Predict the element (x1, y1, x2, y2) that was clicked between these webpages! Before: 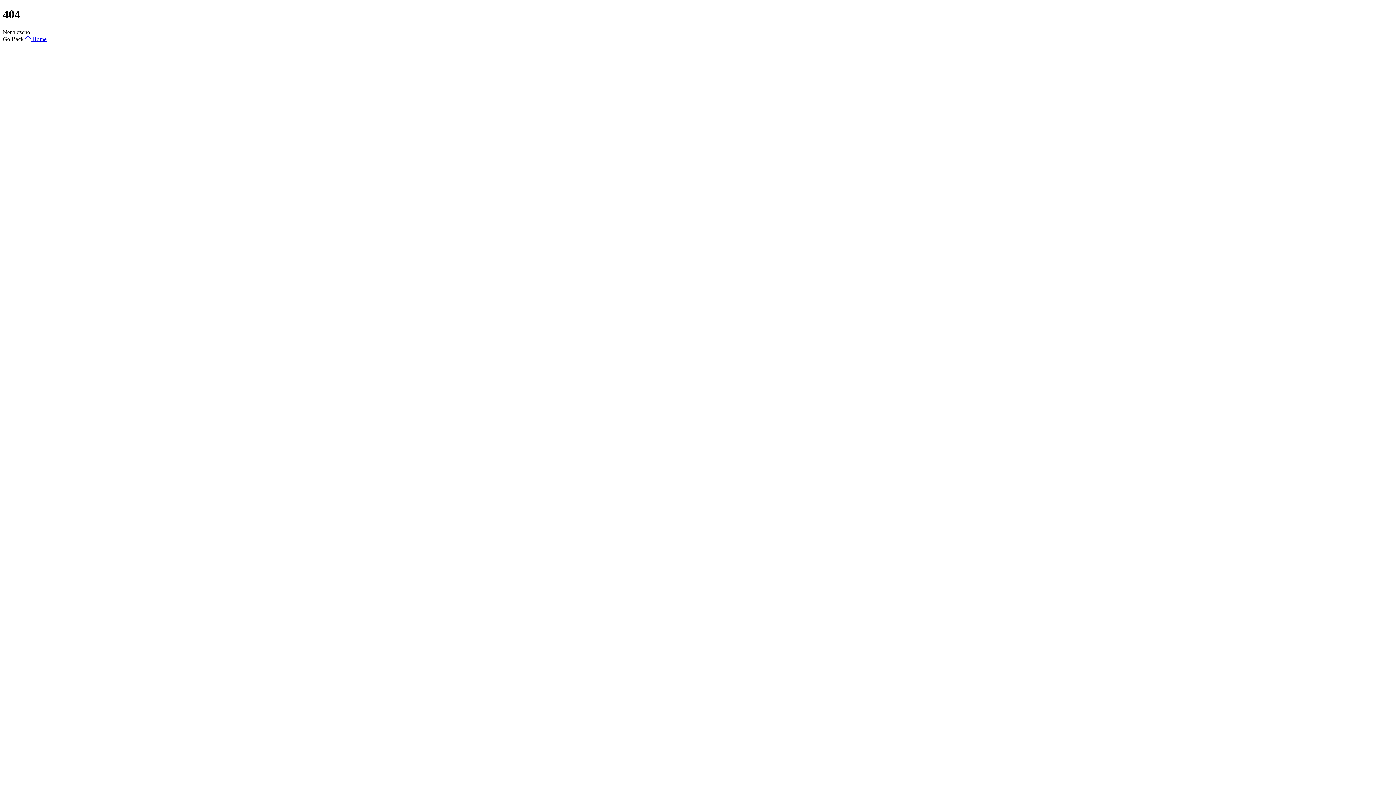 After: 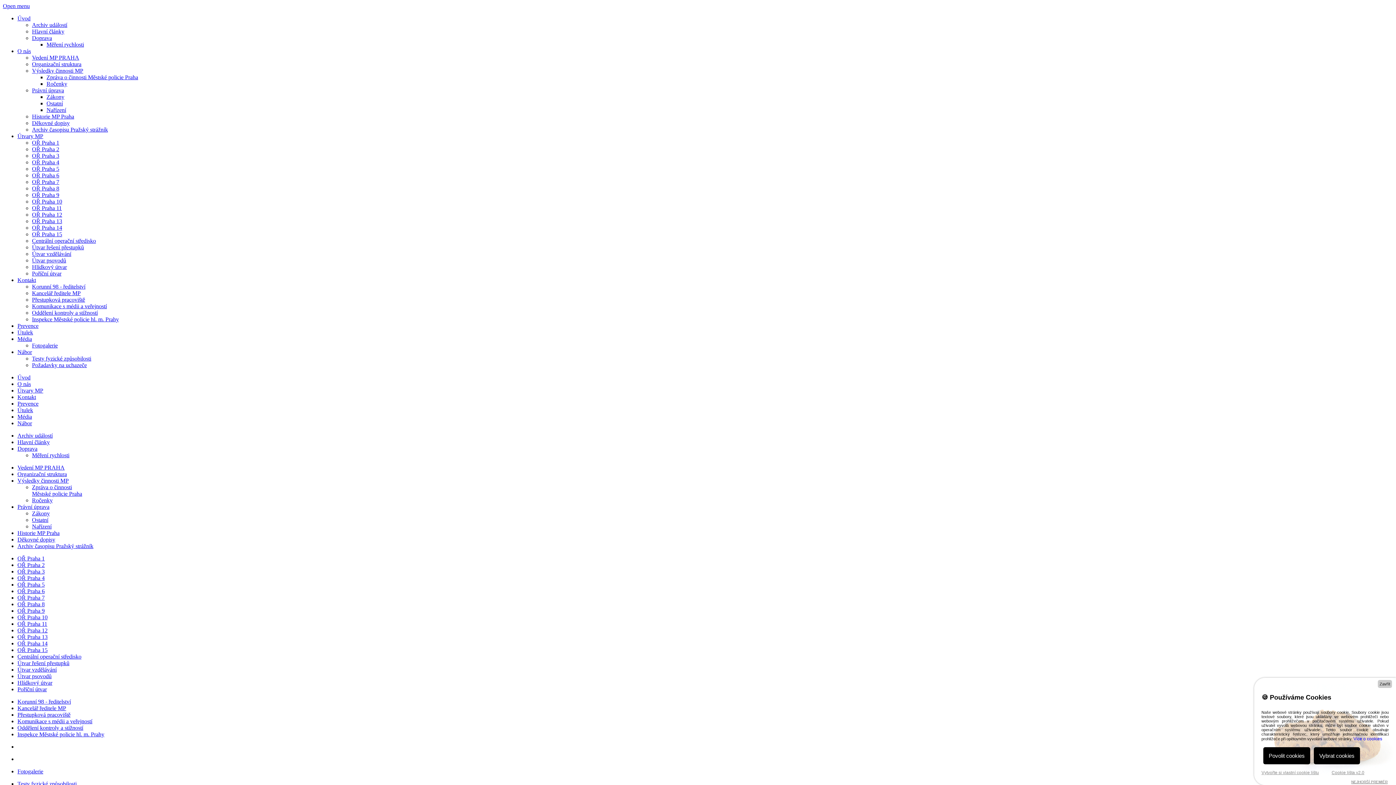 Action: label:  Home bbox: (25, 35, 46, 42)